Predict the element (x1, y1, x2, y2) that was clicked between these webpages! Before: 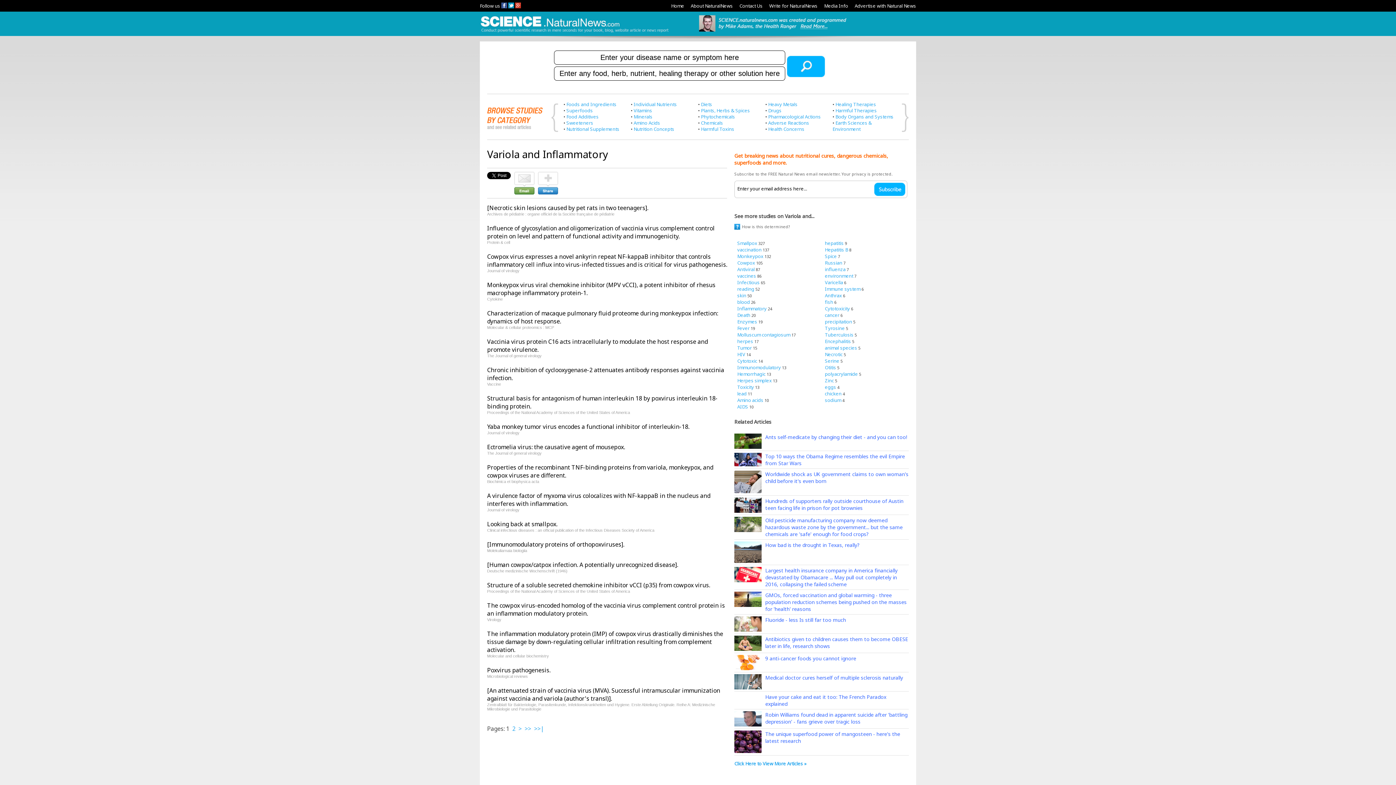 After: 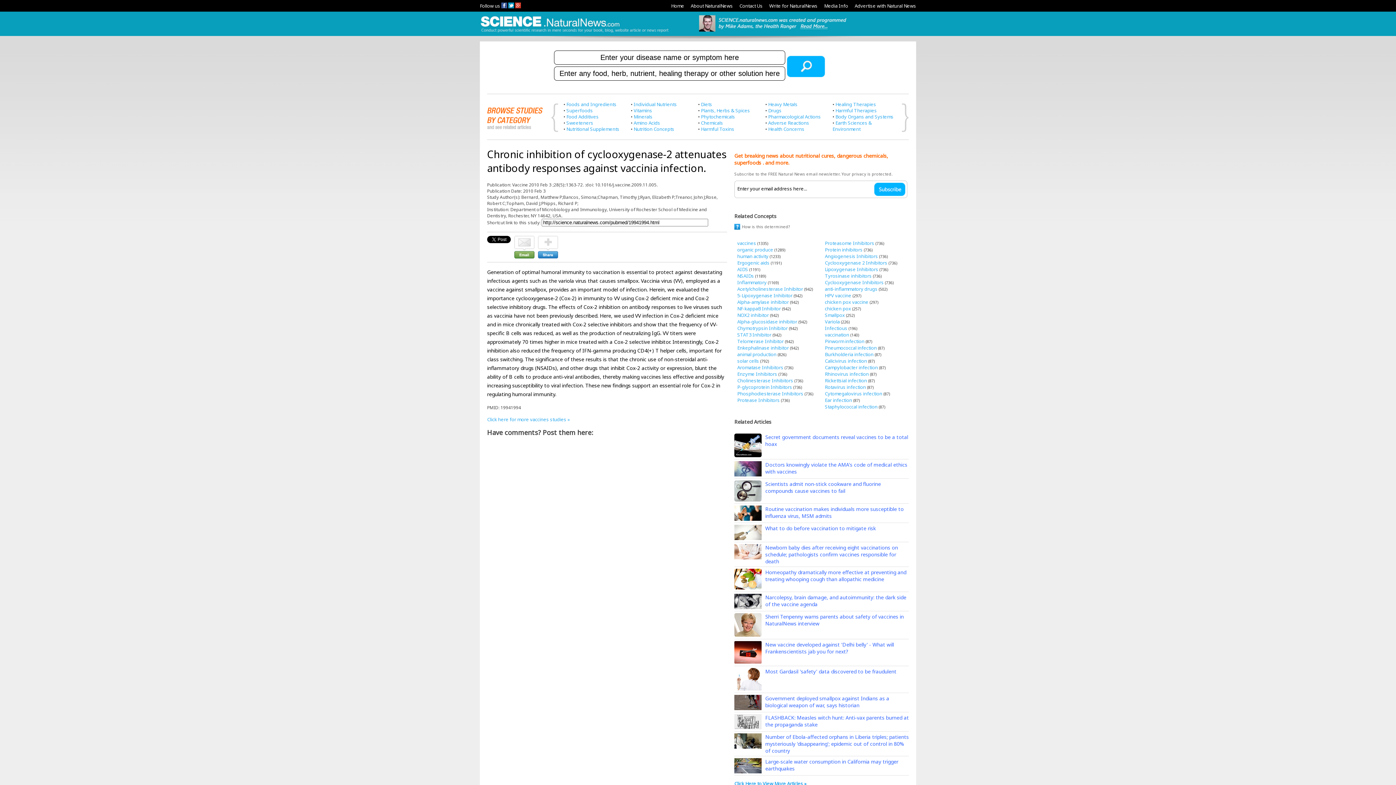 Action: label: Chronic inhibition of cyclooxygenase-2 attenuates antibody responses against vaccinia infection. bbox: (487, 366, 724, 382)